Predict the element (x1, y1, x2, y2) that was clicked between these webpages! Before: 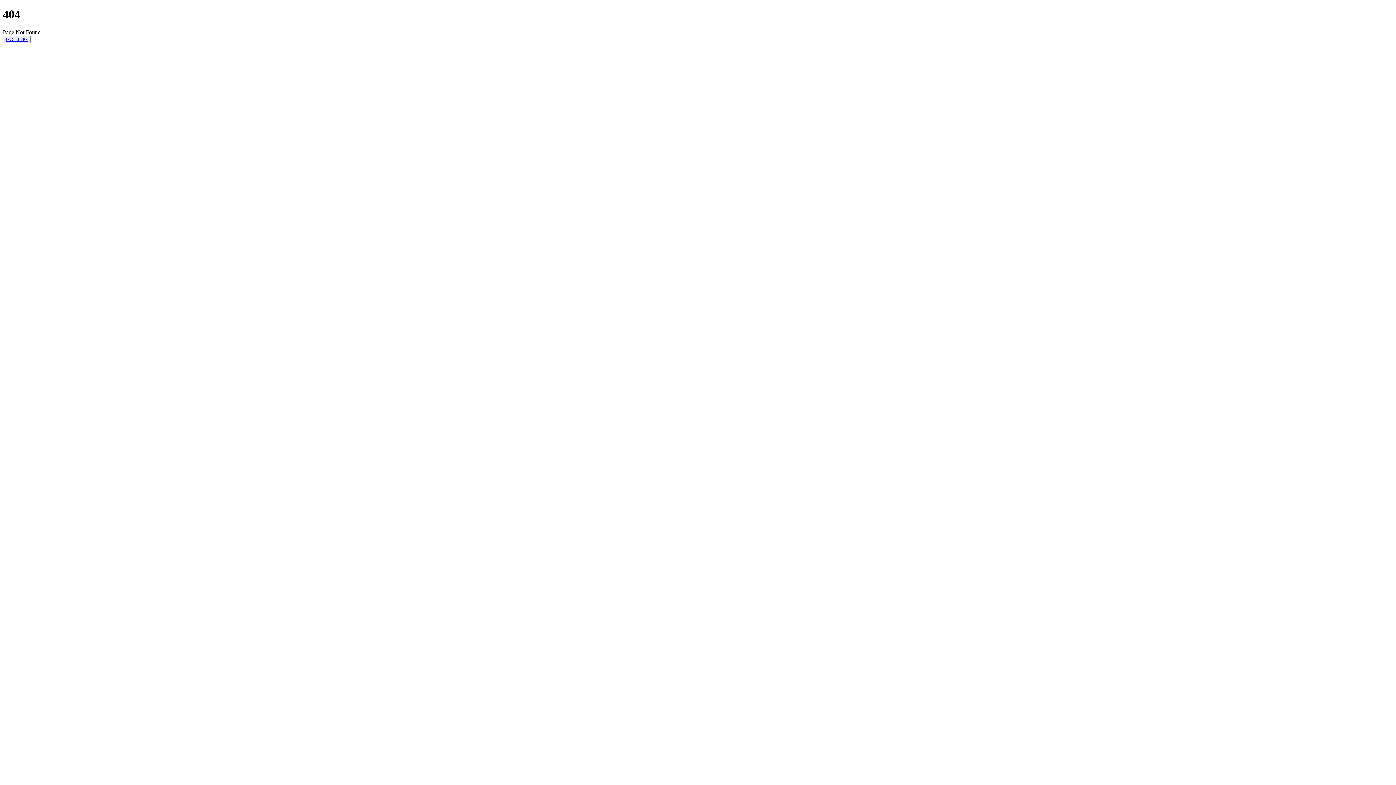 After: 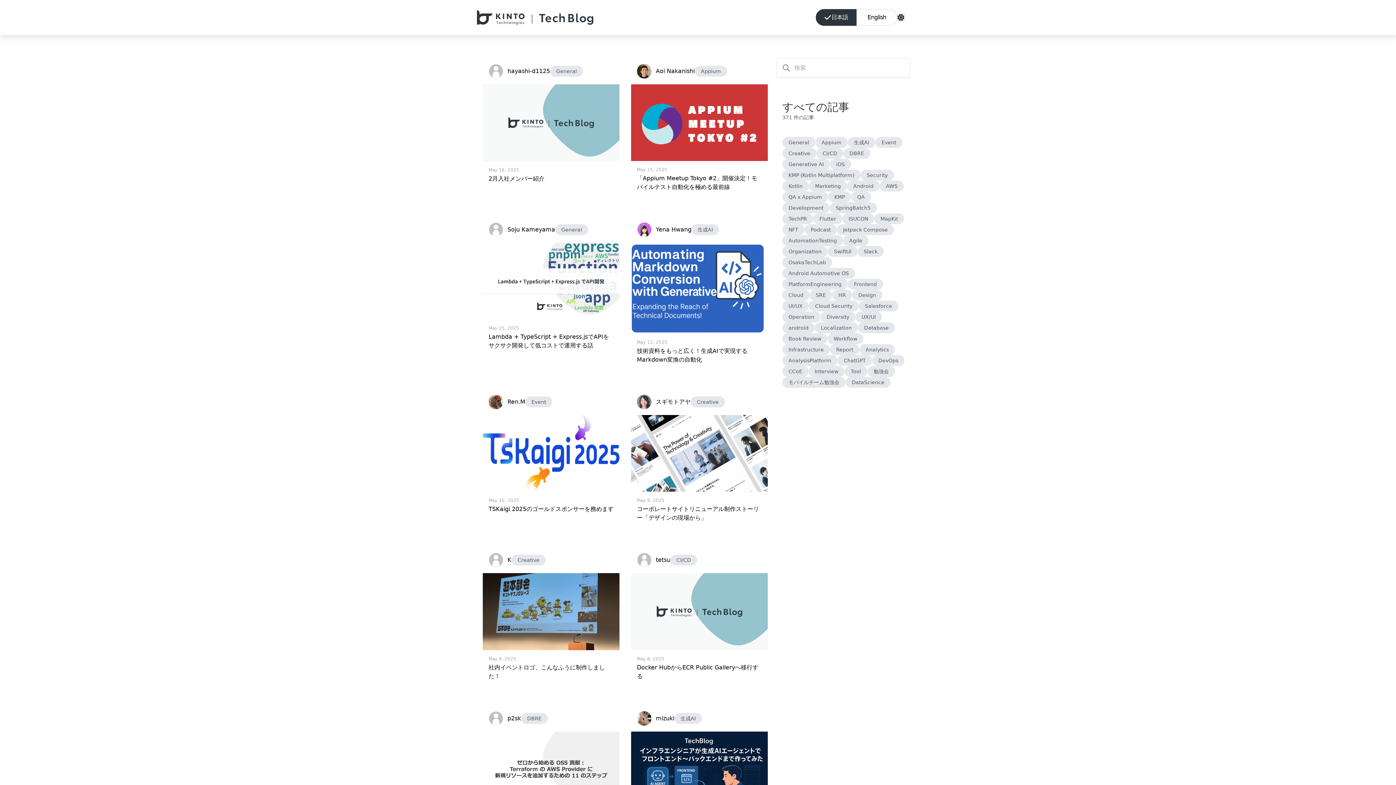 Action: bbox: (2, 35, 30, 43) label: GO BLOG